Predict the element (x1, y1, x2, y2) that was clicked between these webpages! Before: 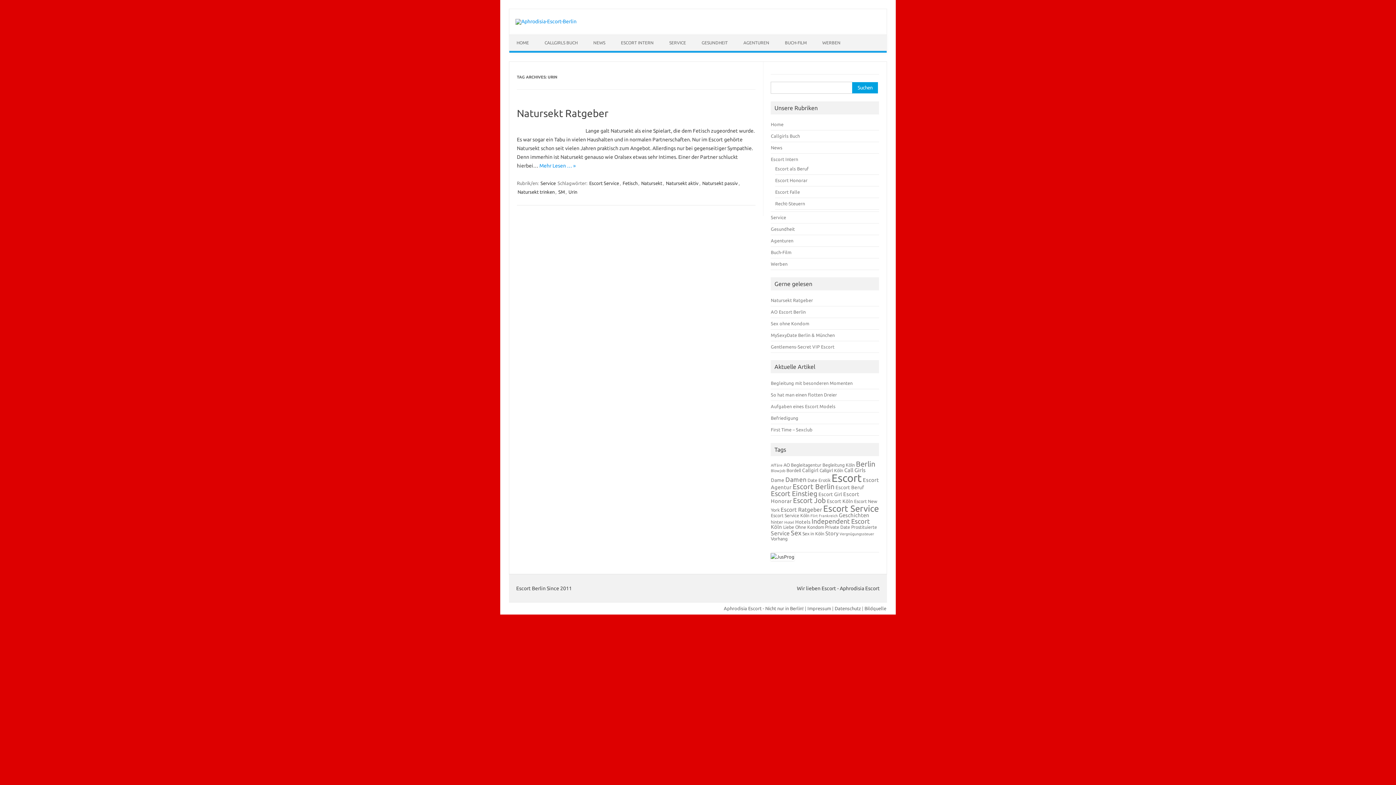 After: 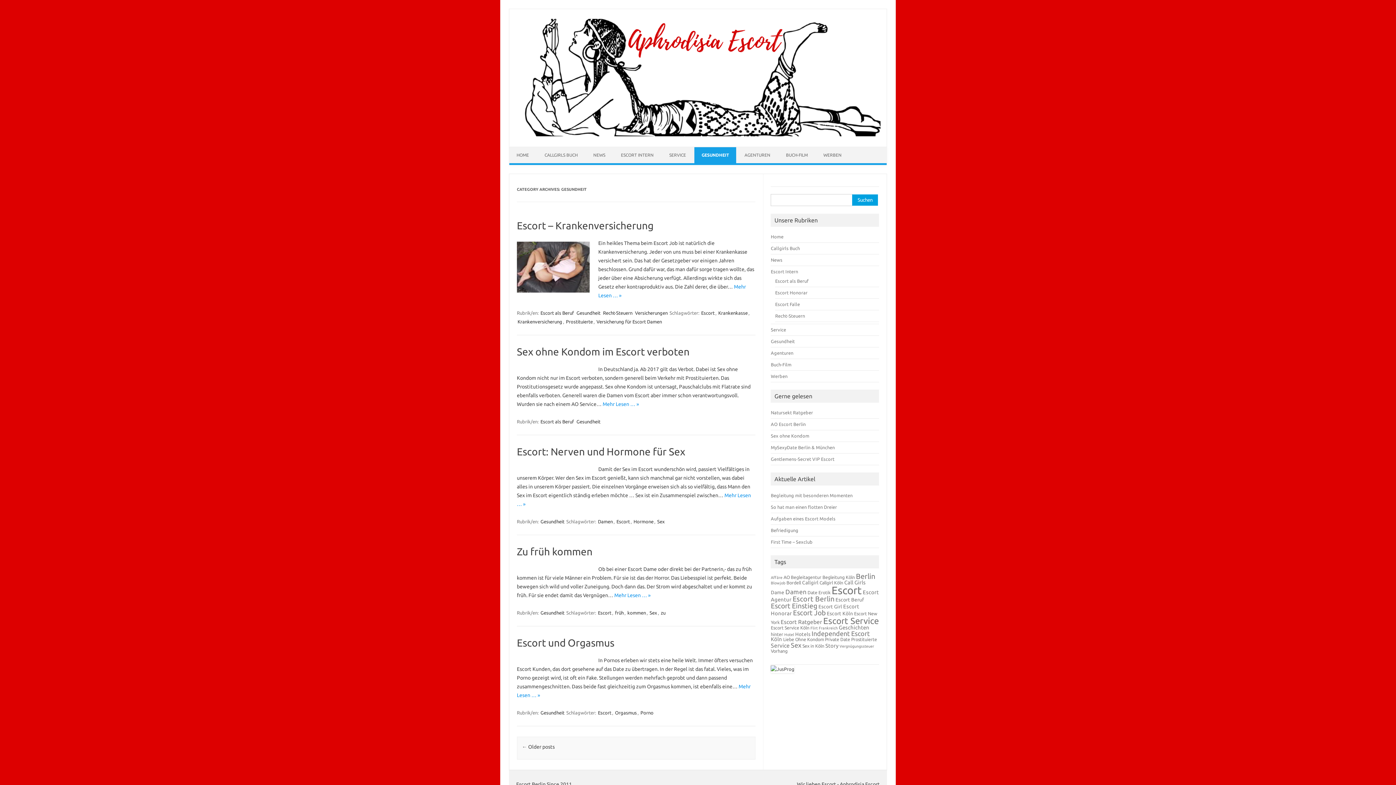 Action: bbox: (694, 34, 735, 50) label: GESUNDHEIT